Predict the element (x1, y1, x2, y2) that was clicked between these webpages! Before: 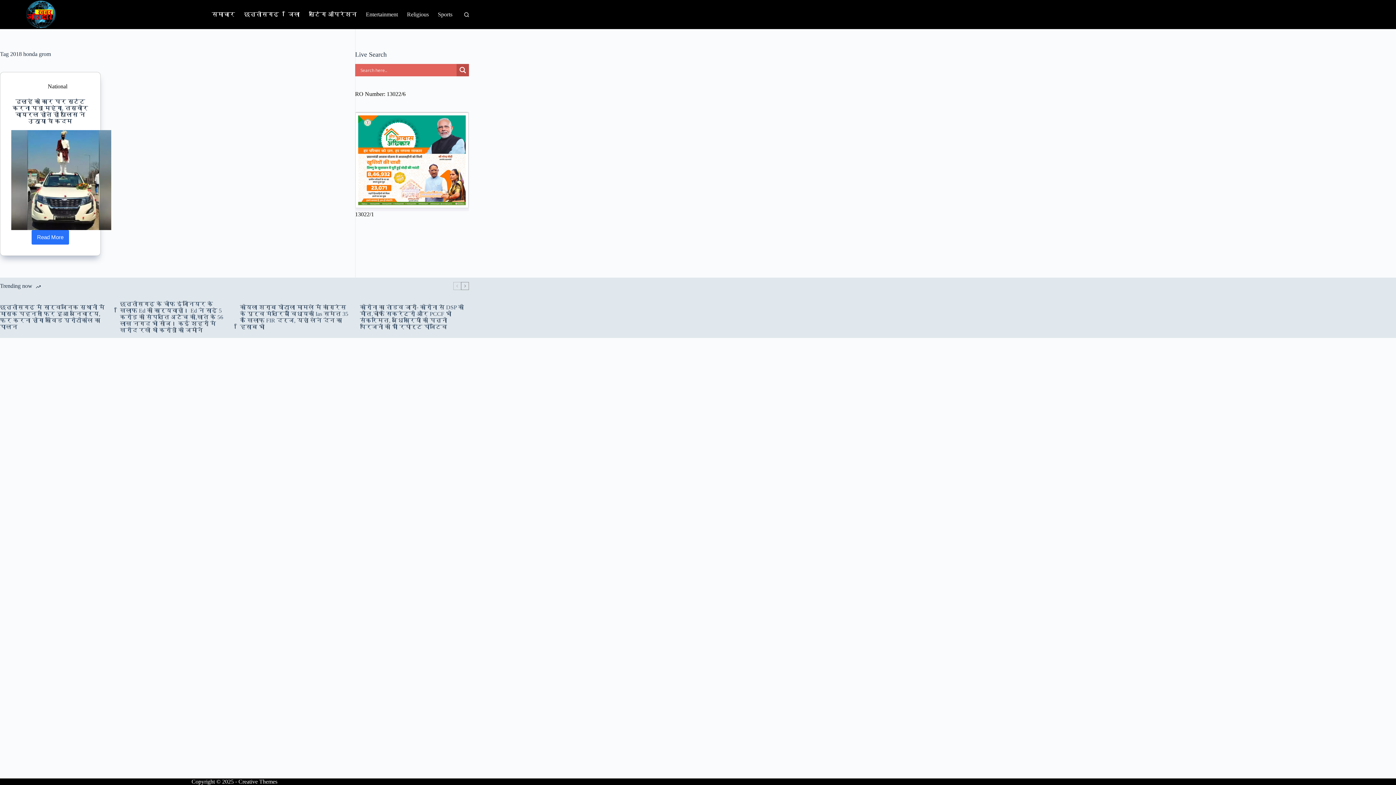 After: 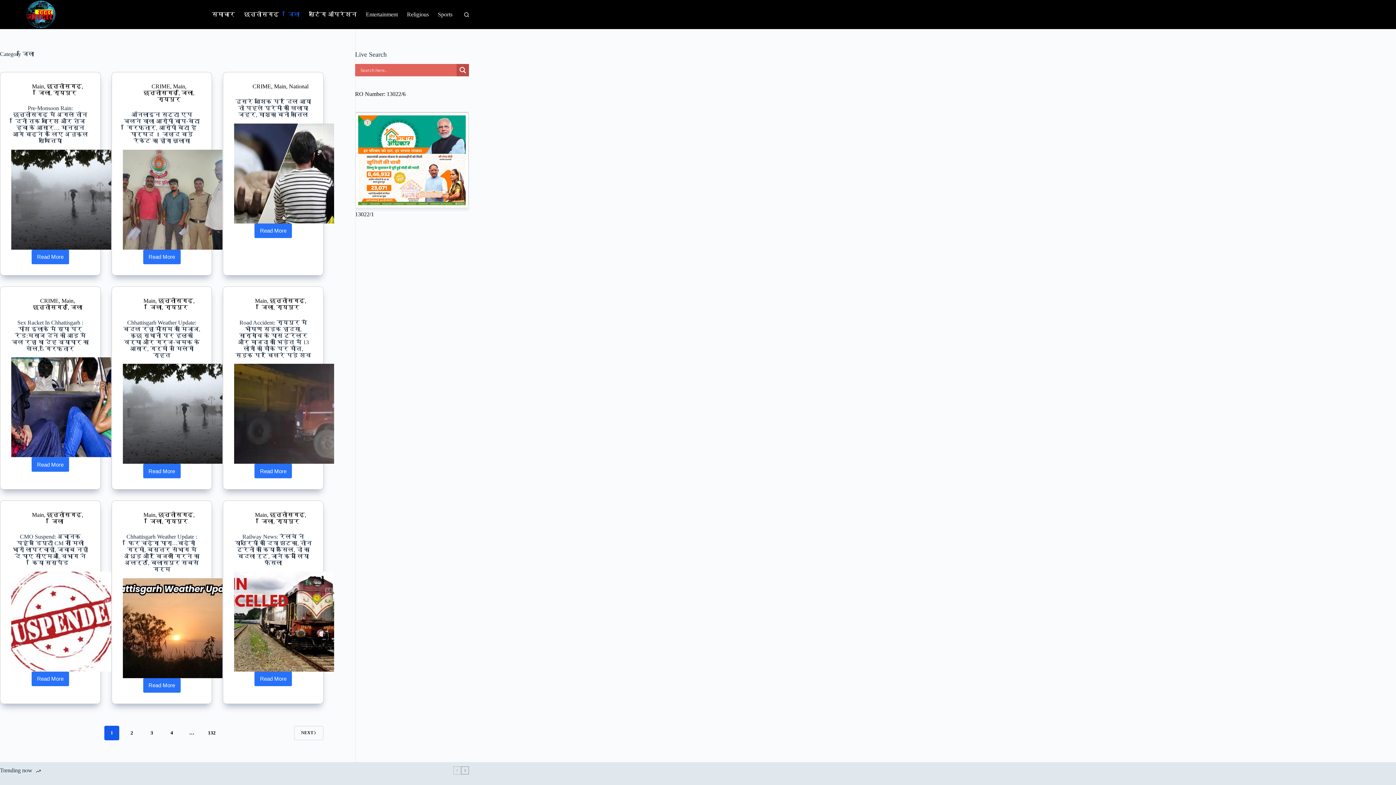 Action: bbox: (283, 0, 304, 29) label: जिला